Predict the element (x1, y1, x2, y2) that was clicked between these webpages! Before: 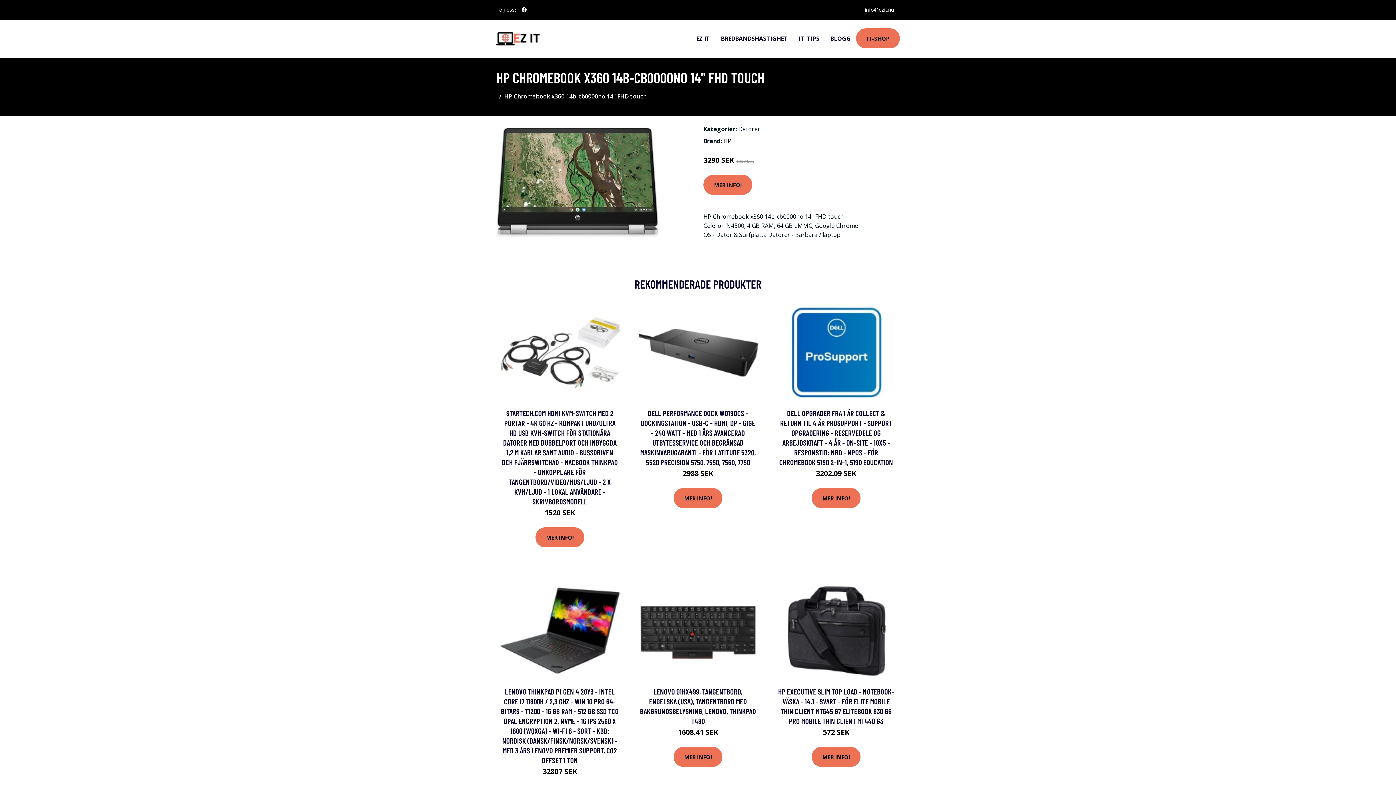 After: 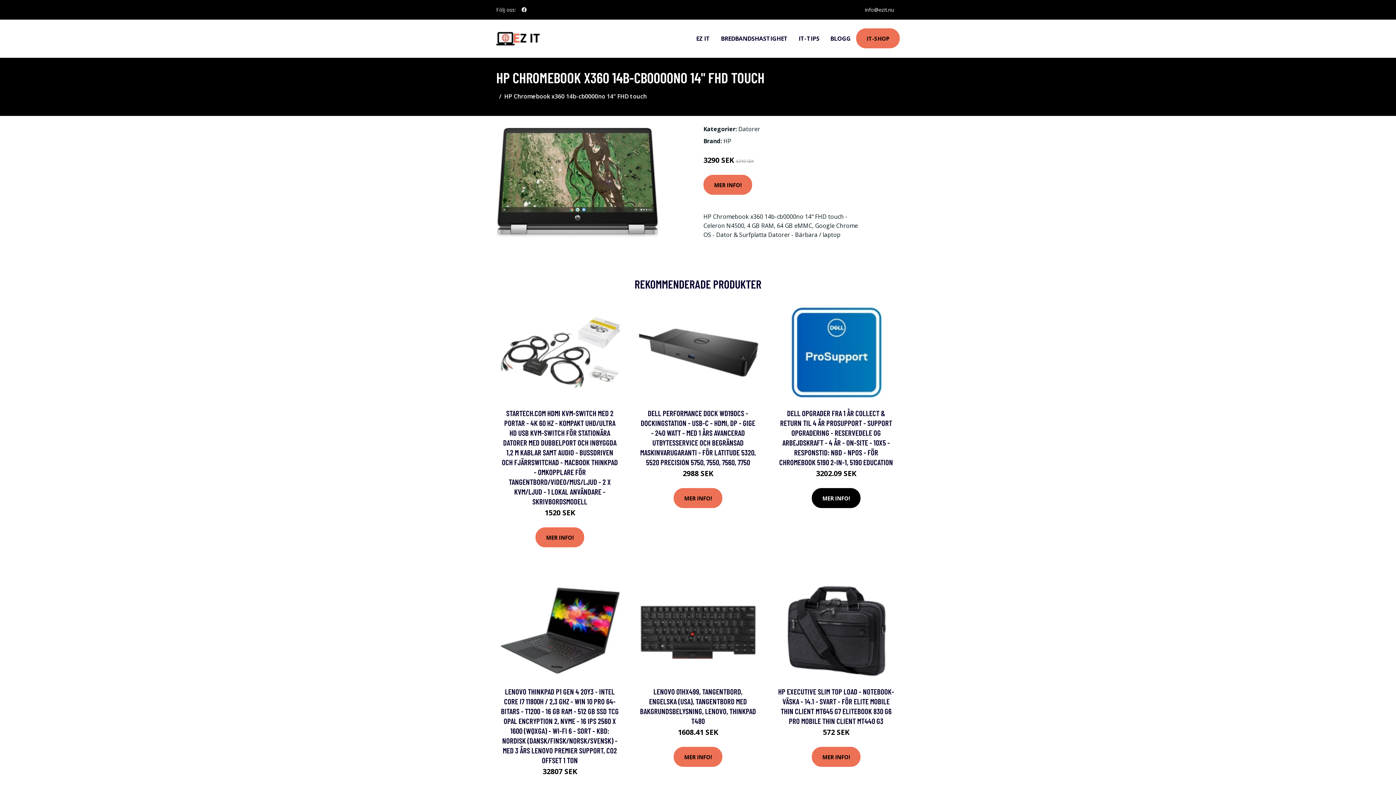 Action: bbox: (812, 488, 860, 508) label: MER INFO!